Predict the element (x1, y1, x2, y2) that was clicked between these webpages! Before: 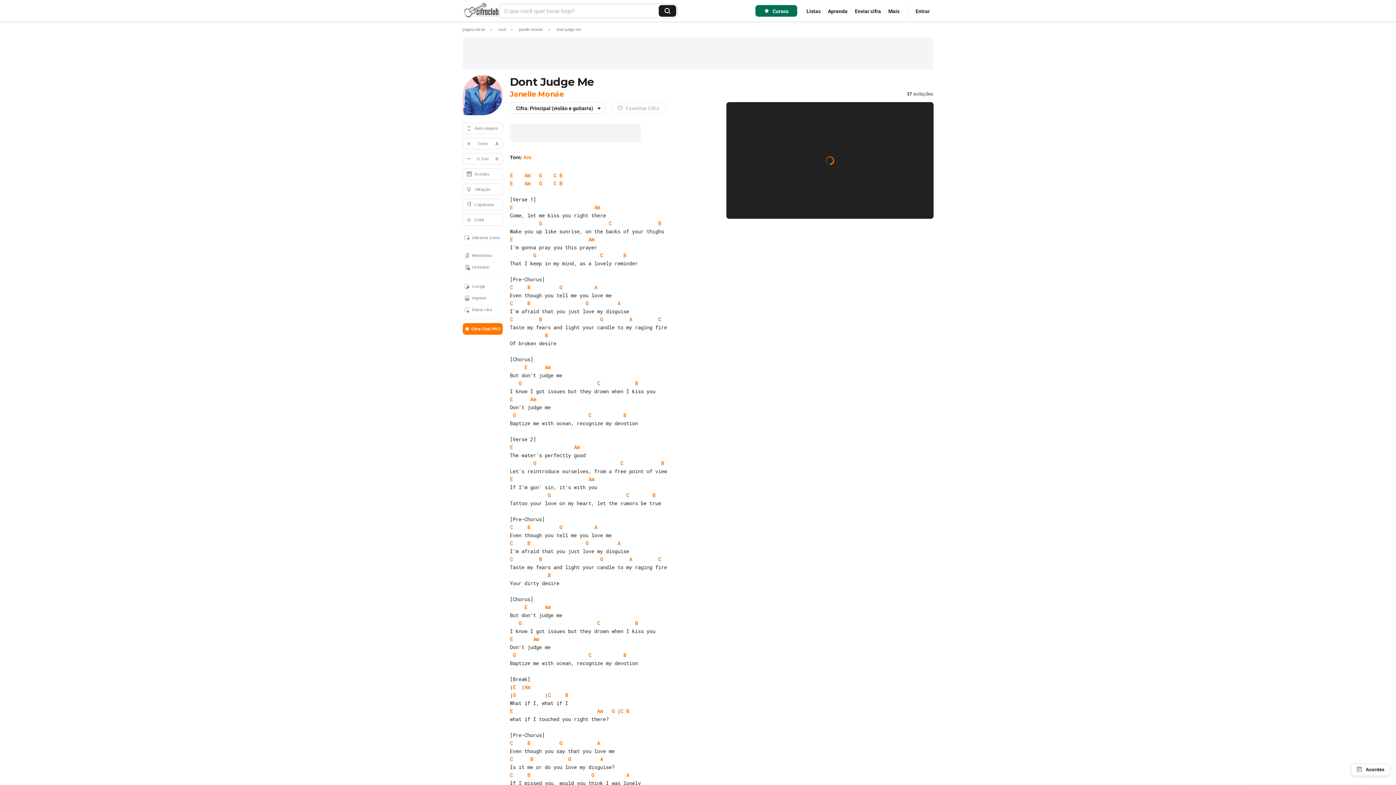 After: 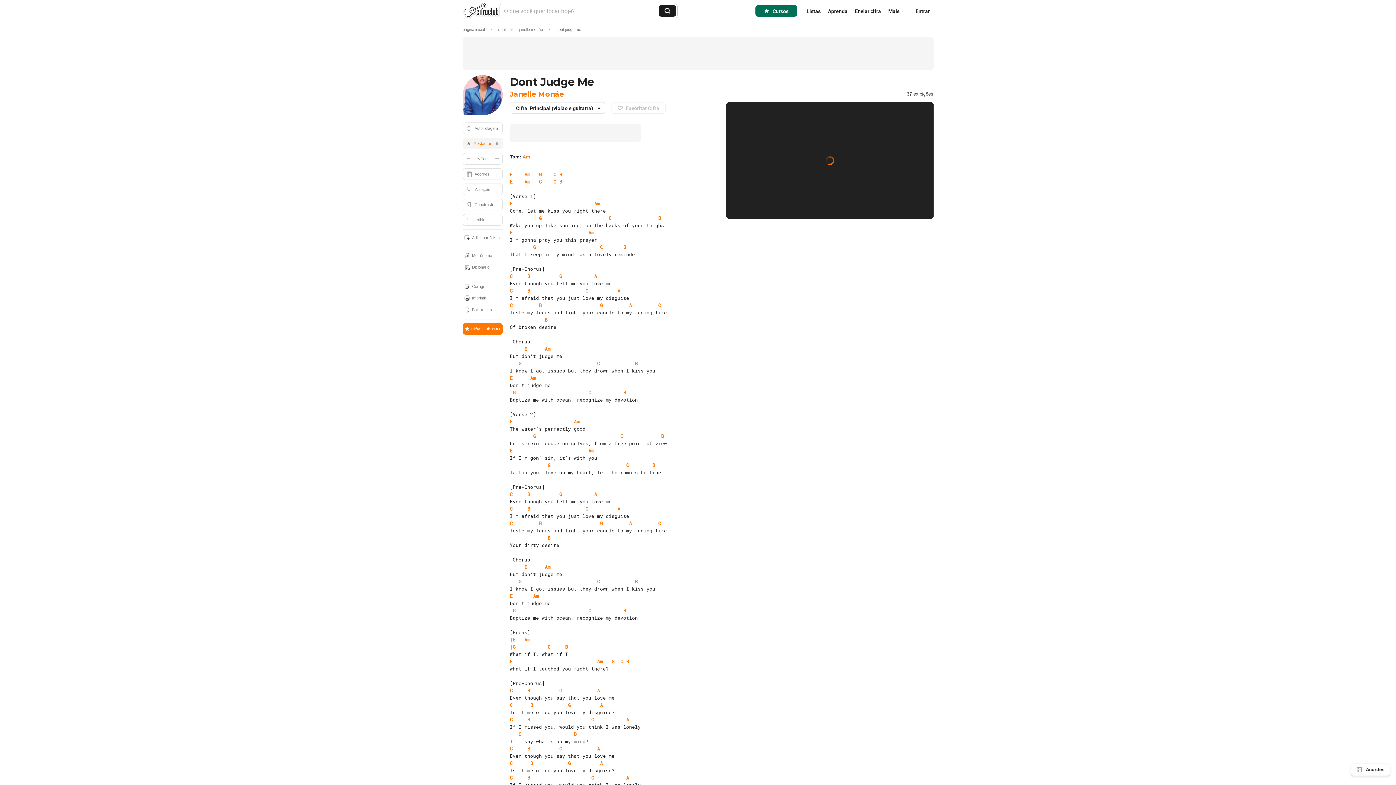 Action: bbox: (464, 139, 472, 147)